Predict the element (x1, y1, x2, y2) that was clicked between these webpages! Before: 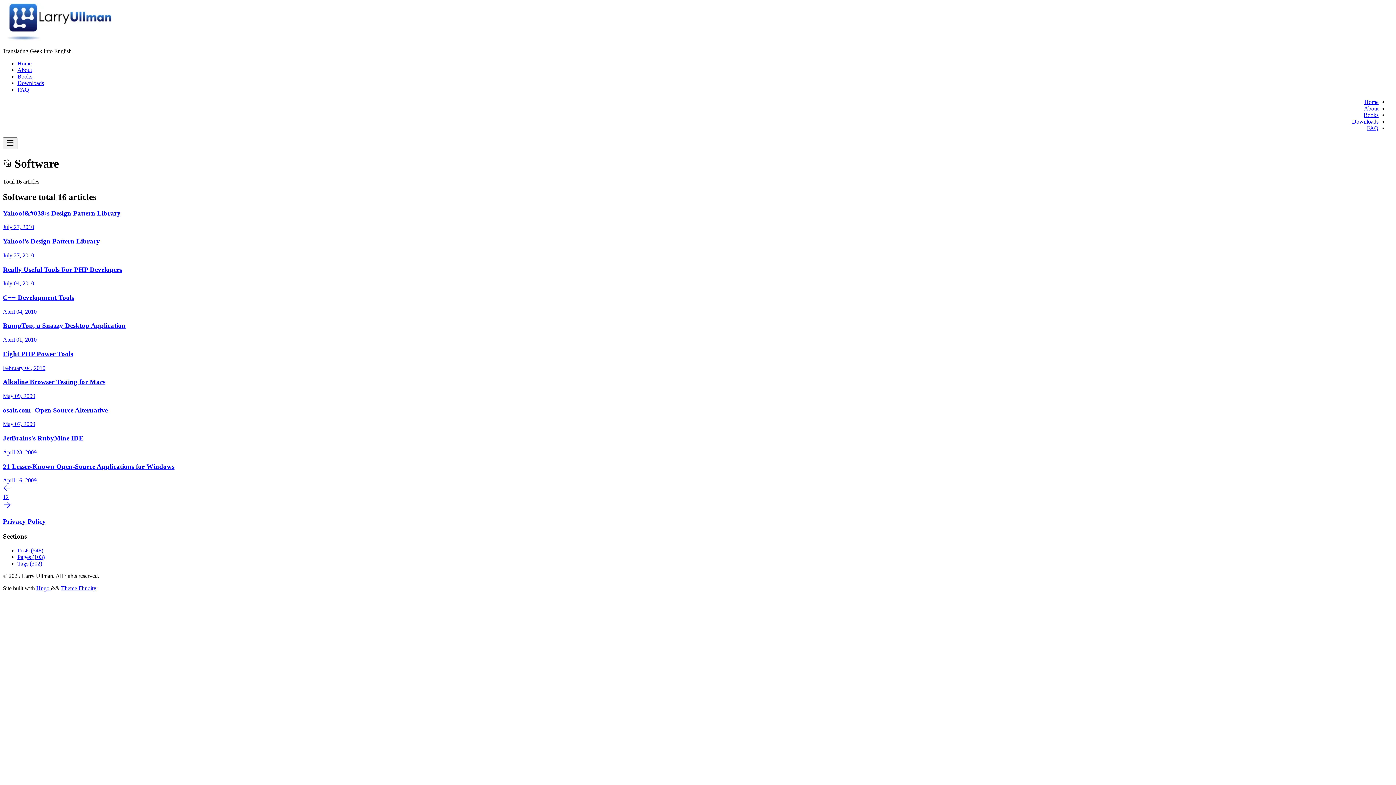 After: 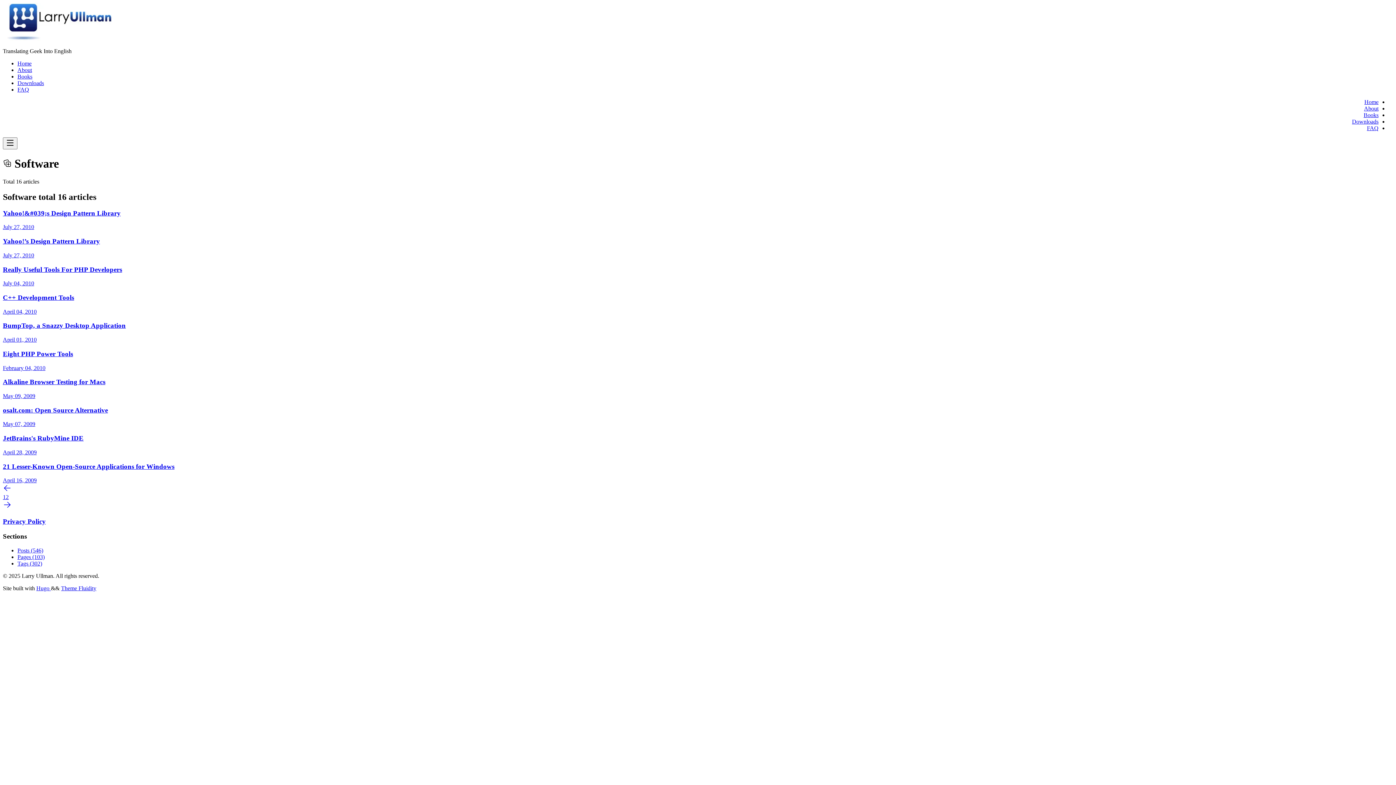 Action: bbox: (2, 494, 5, 500) label: 1